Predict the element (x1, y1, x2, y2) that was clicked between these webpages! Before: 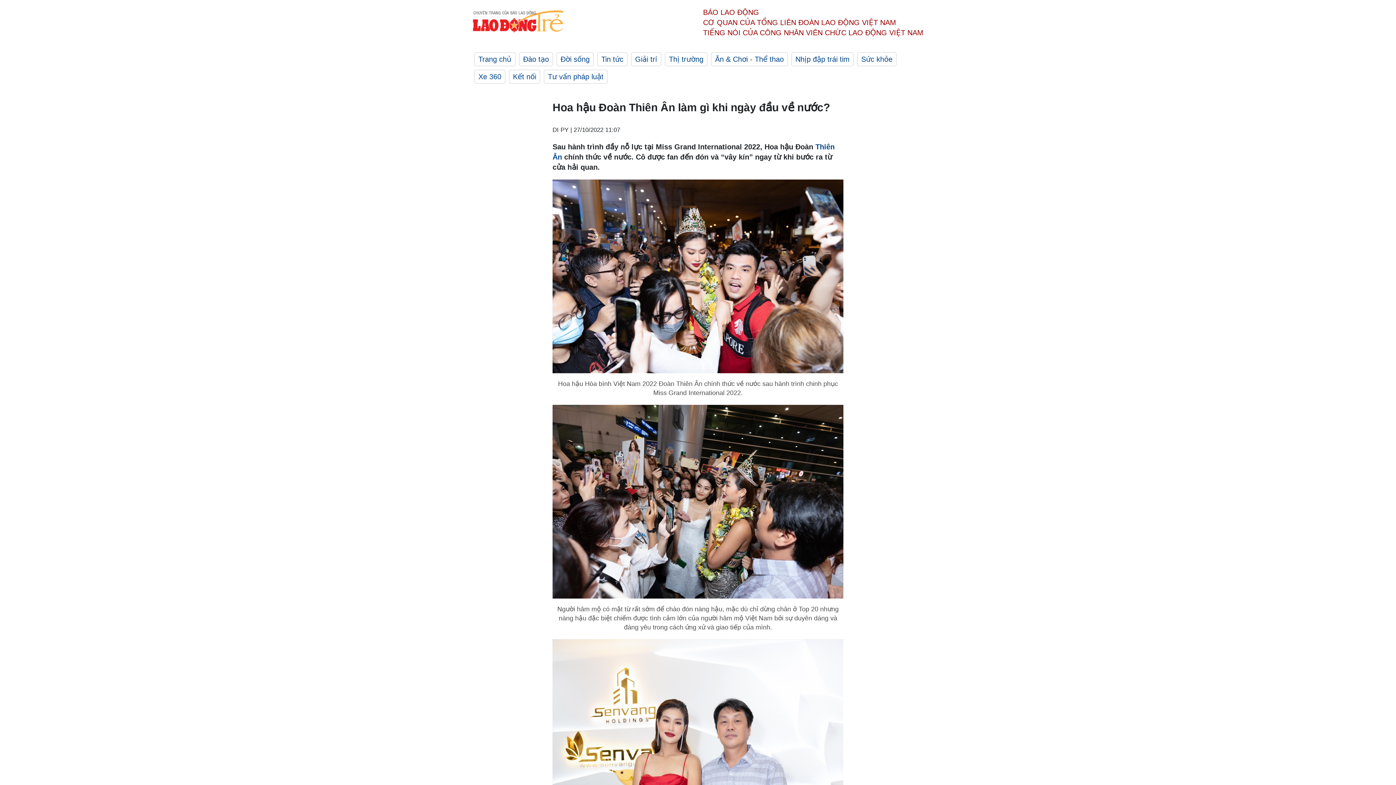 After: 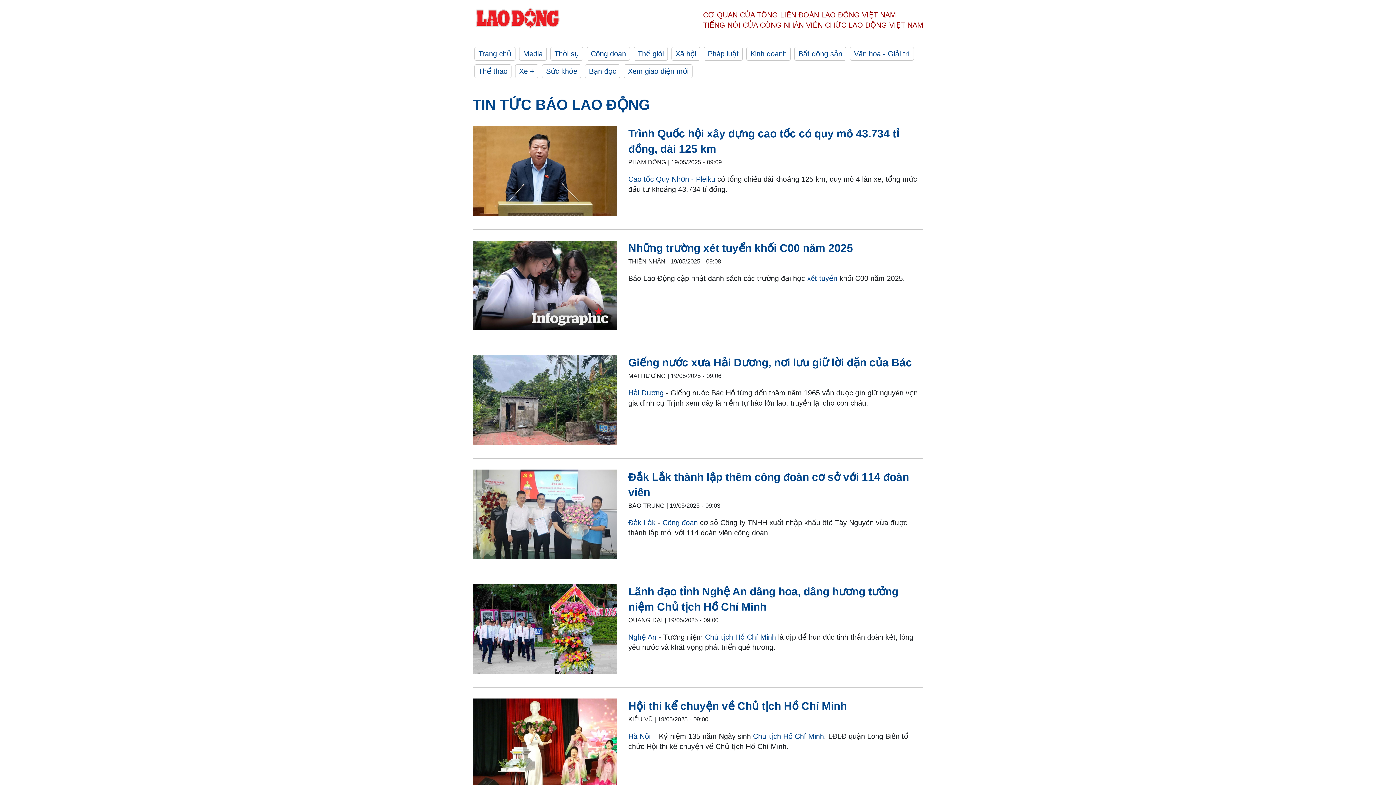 Action: bbox: (556, 52, 593, 66) label: Đời sống